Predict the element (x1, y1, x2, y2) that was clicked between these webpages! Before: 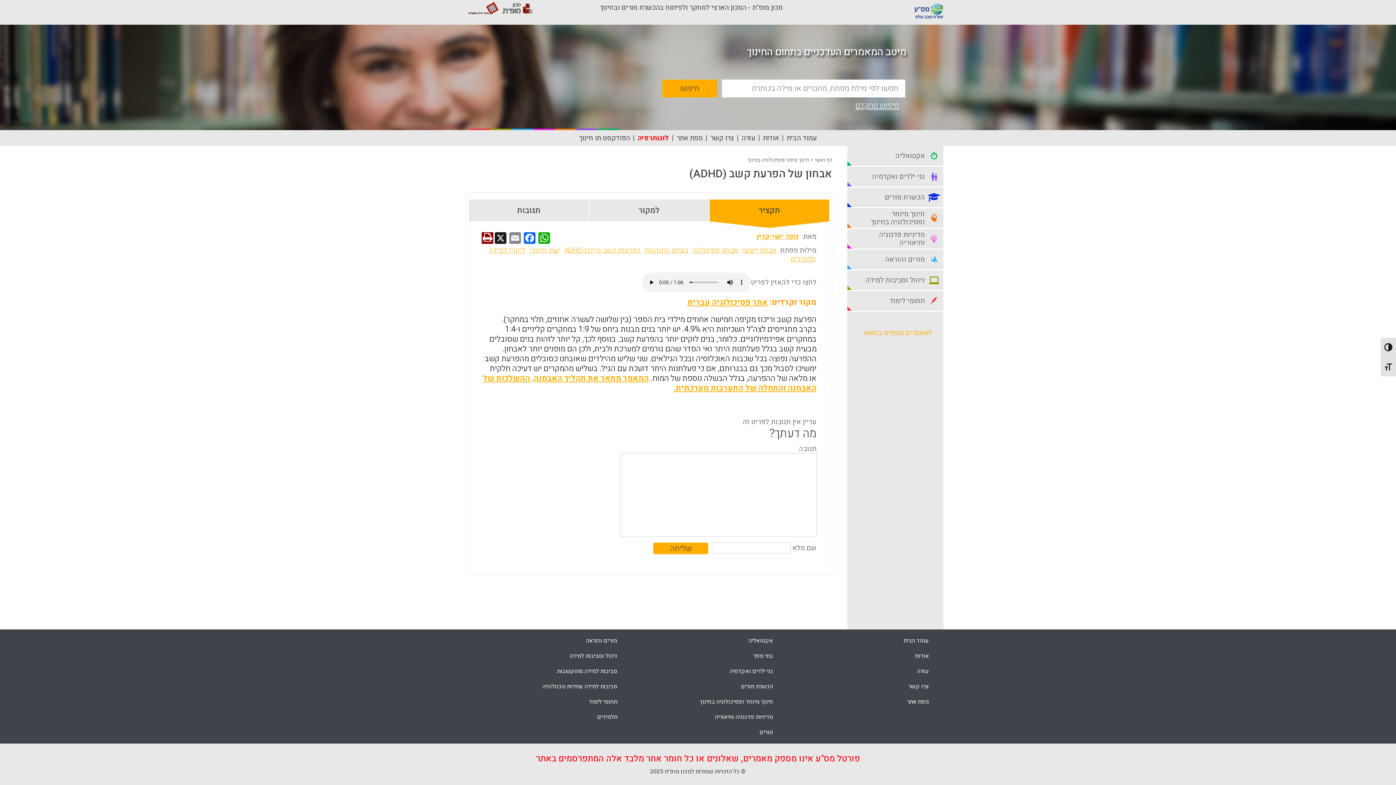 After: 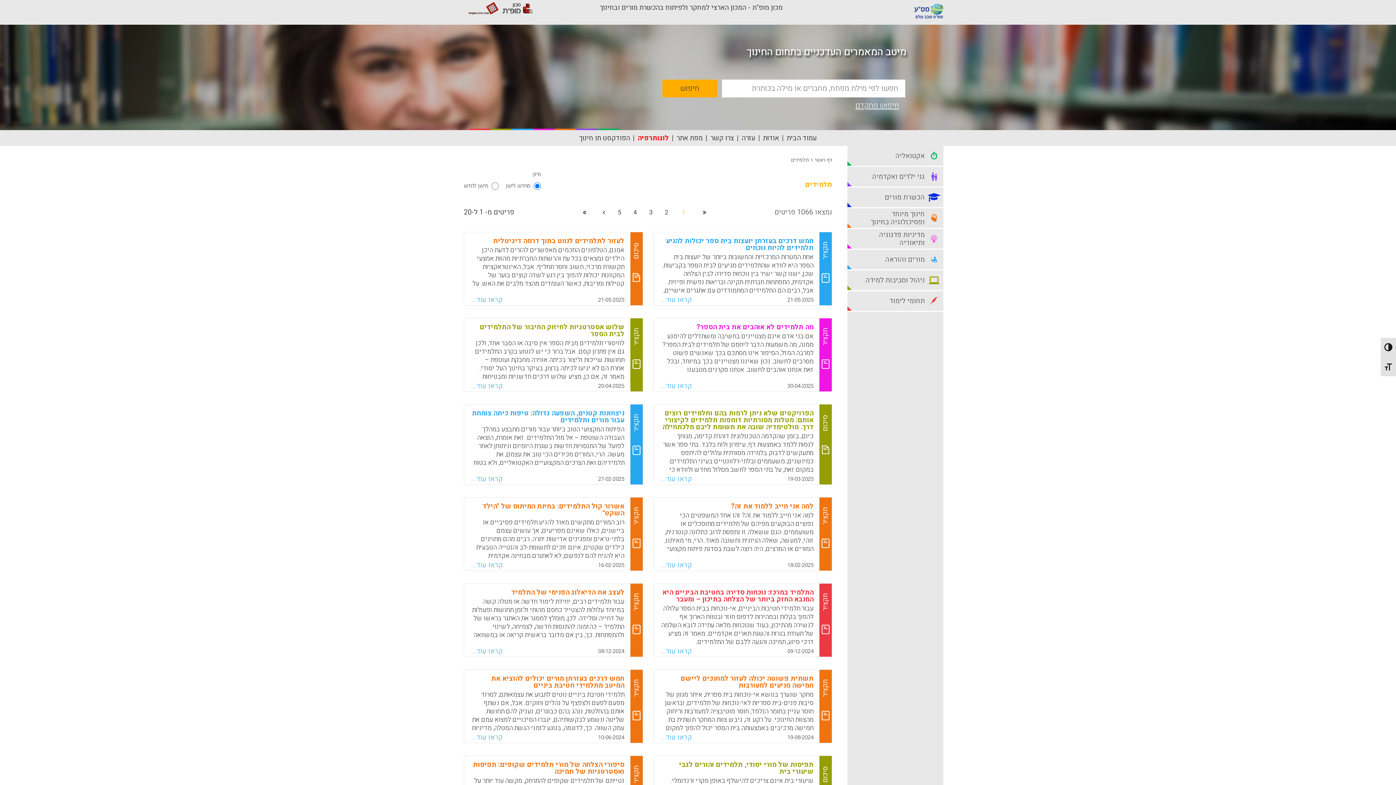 Action: label: תלמידים bbox: (597, 713, 617, 721)